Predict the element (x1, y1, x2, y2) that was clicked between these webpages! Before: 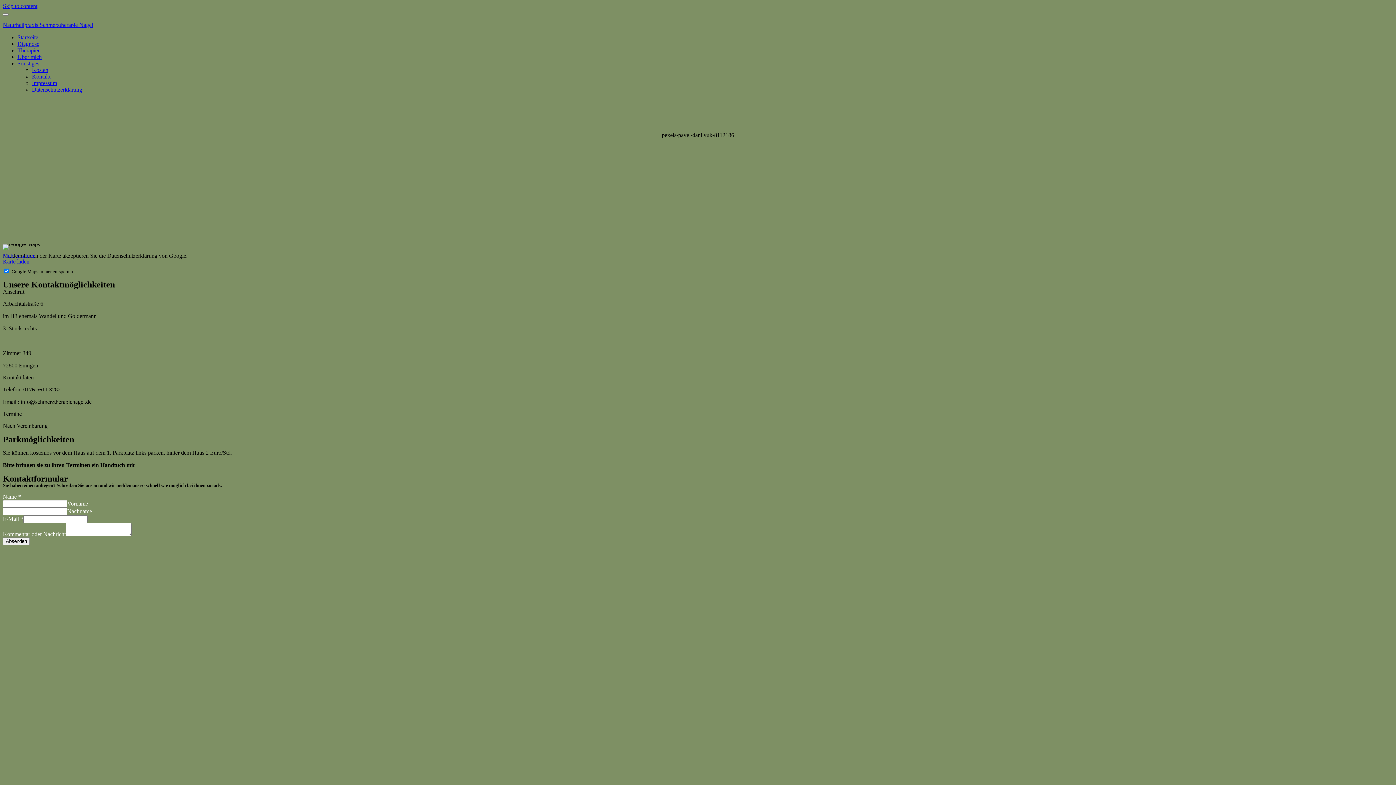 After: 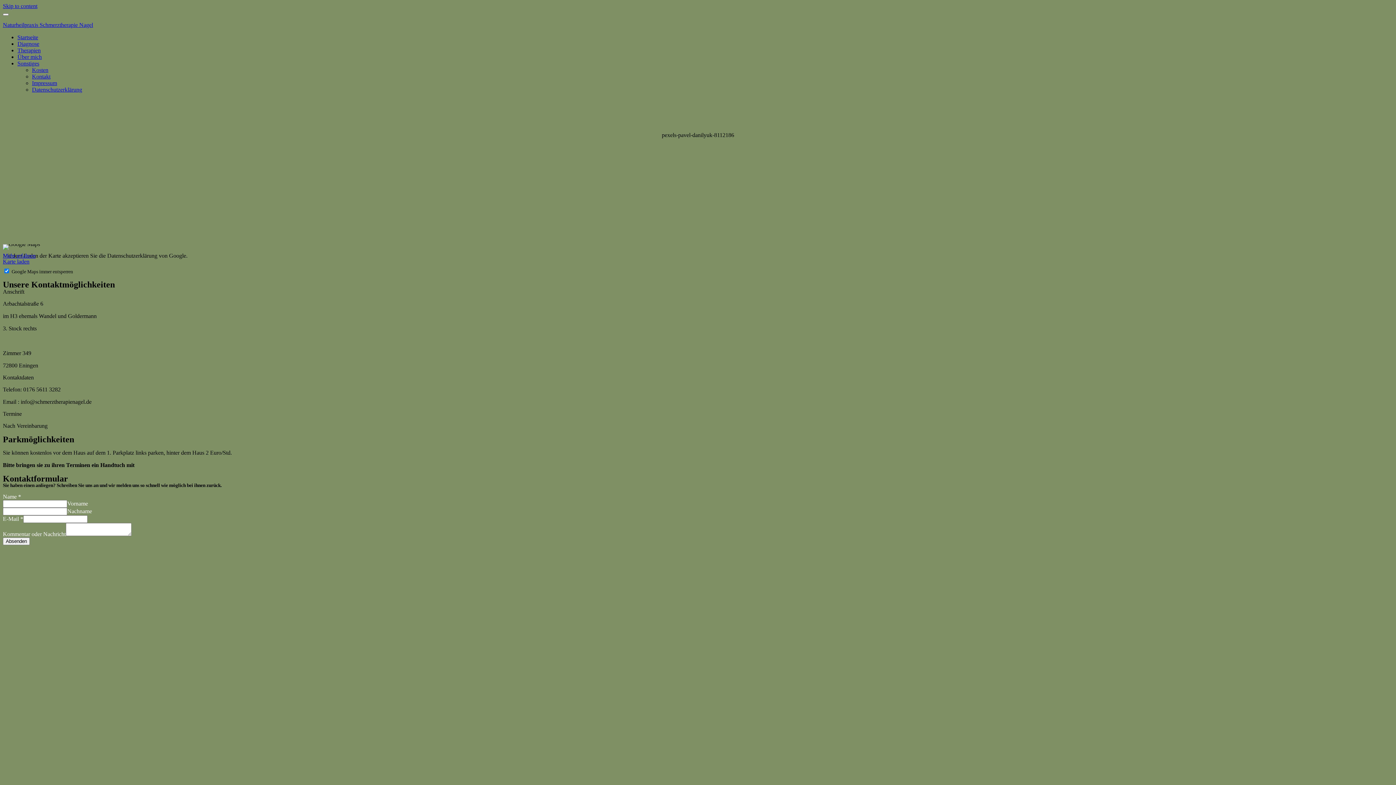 Action: bbox: (32, 73, 50, 79) label: Kontakt